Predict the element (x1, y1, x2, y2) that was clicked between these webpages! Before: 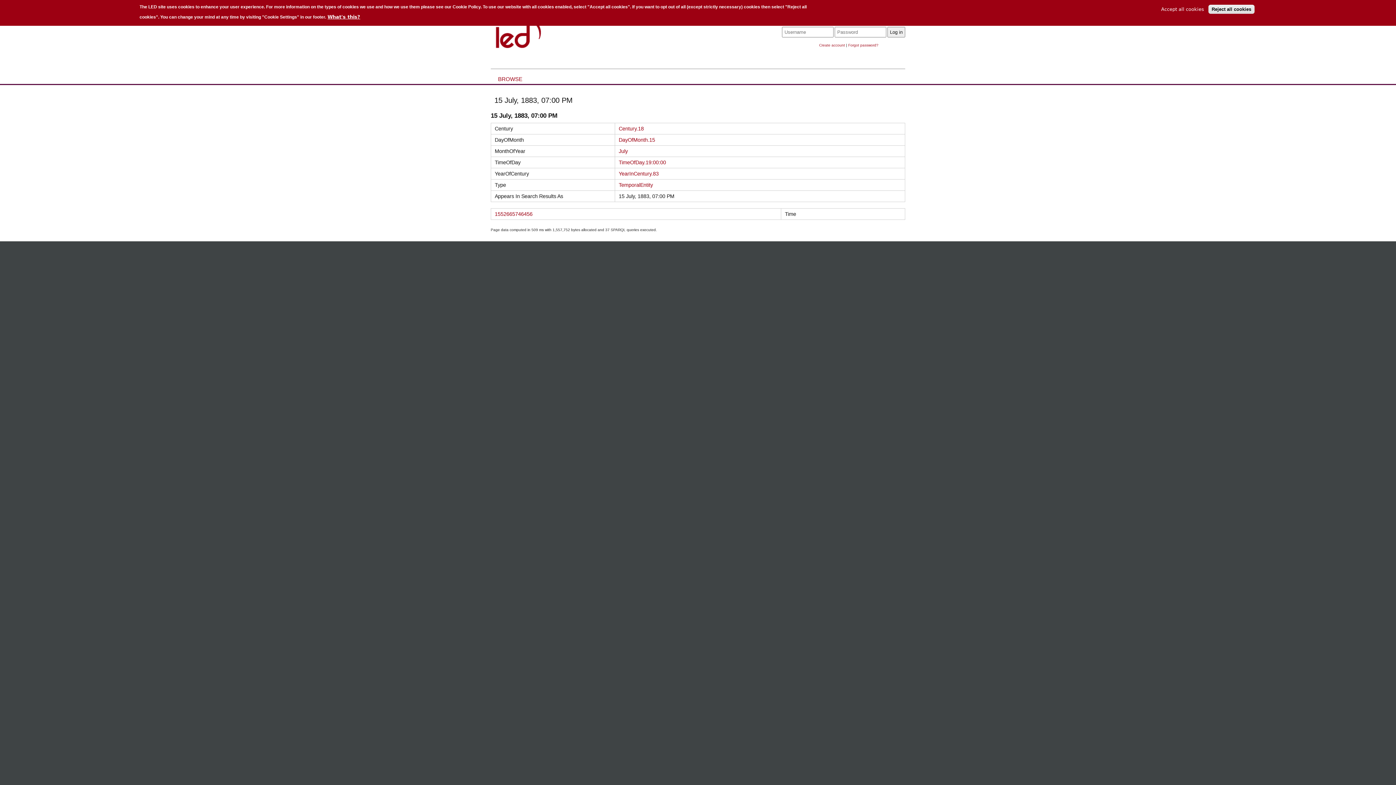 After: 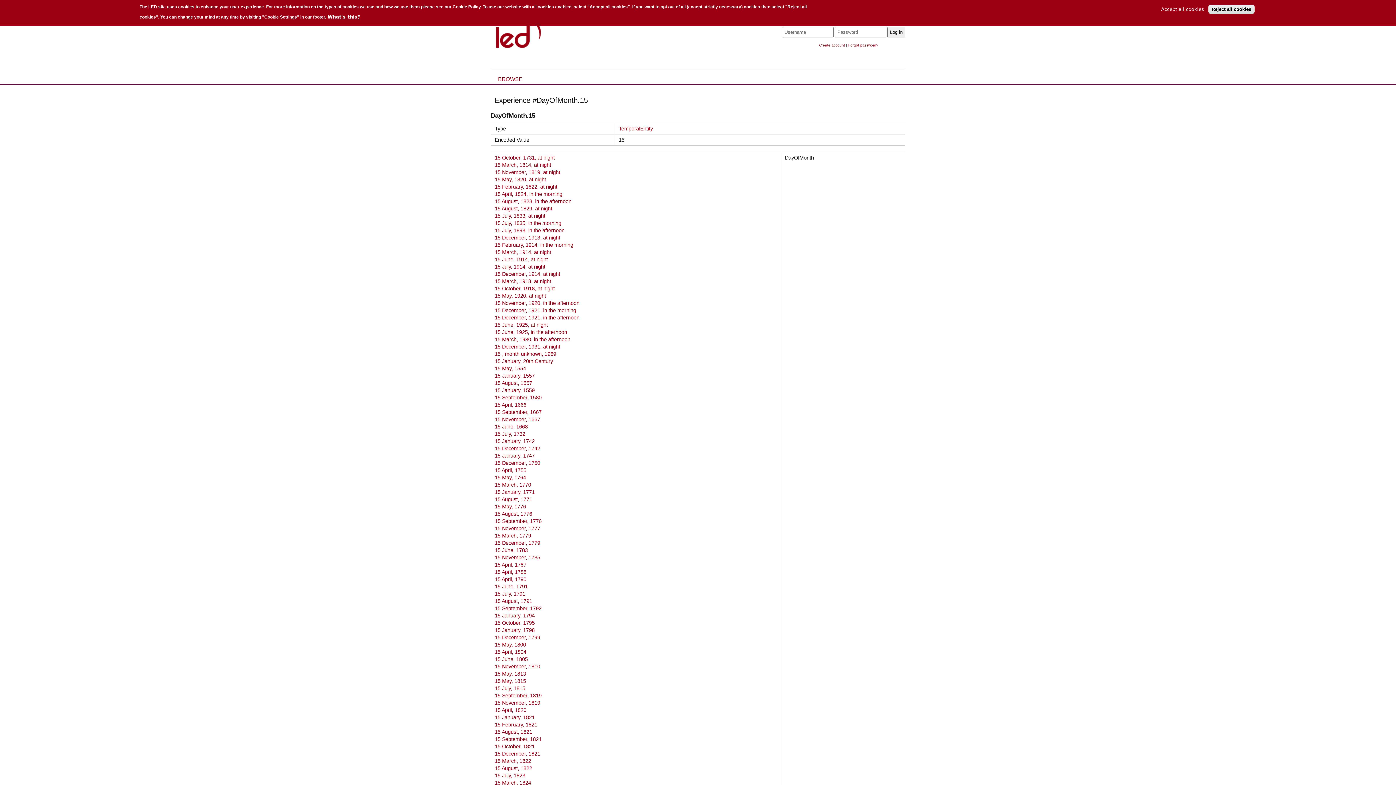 Action: label: DayOfMonth.15 bbox: (618, 137, 655, 143)